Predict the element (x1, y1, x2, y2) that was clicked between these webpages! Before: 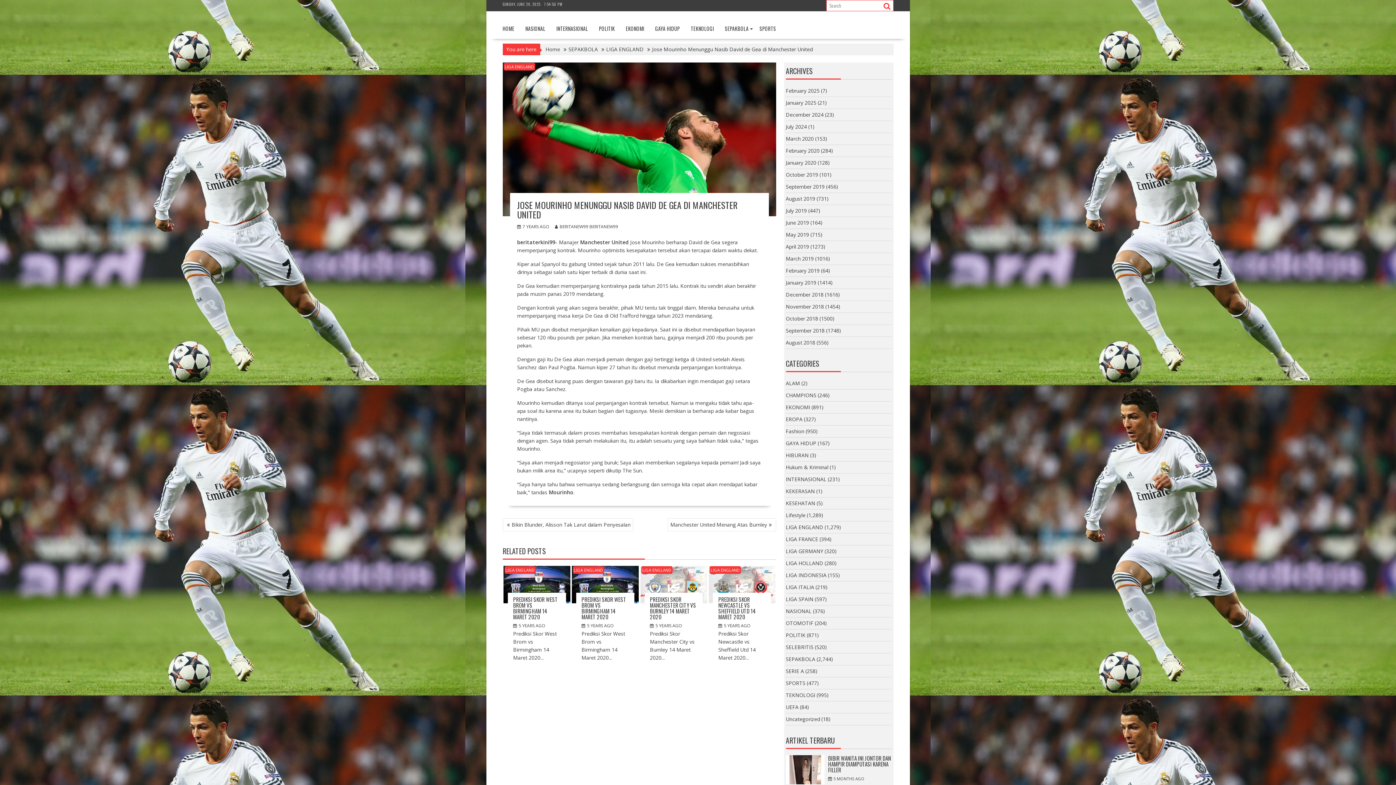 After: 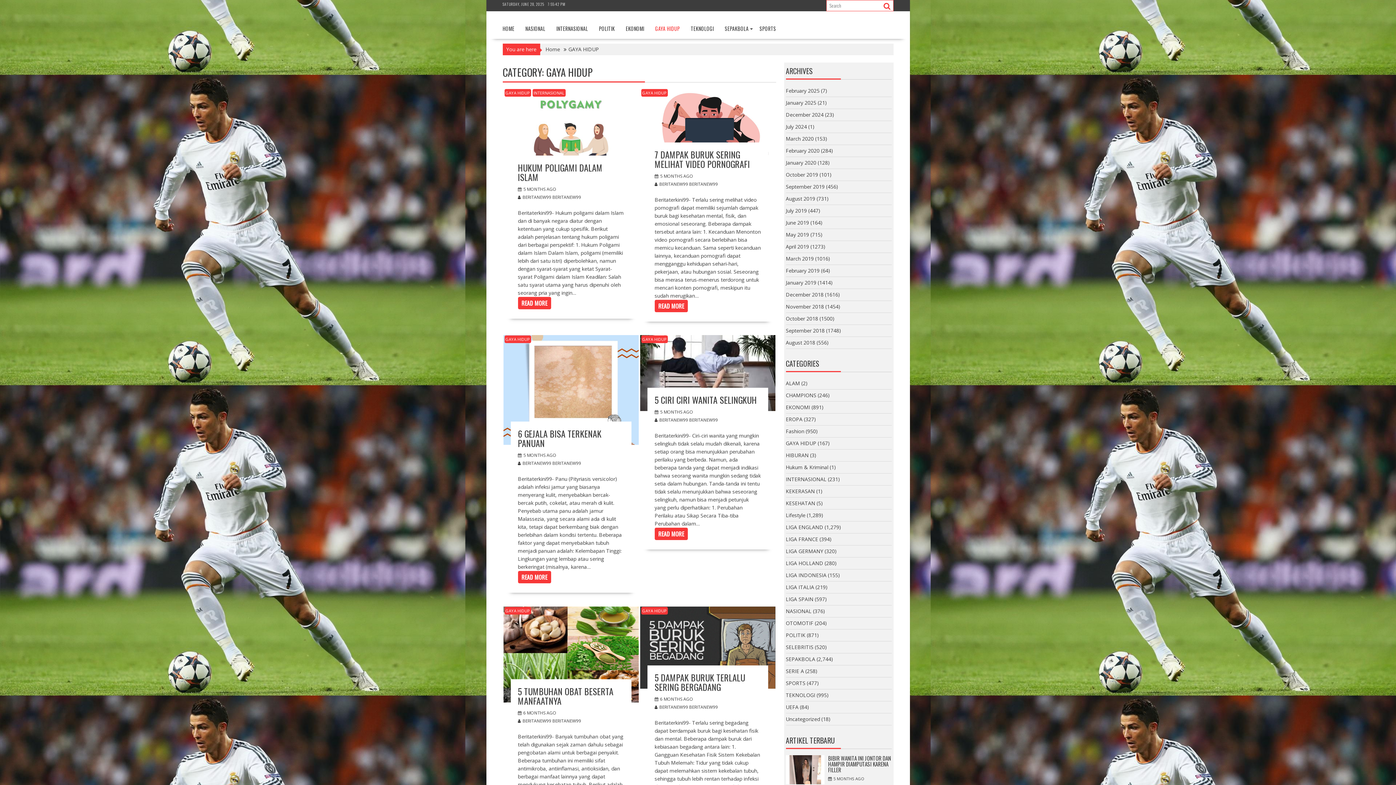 Action: bbox: (786, 440, 816, 447) label: GAYA HIDUP